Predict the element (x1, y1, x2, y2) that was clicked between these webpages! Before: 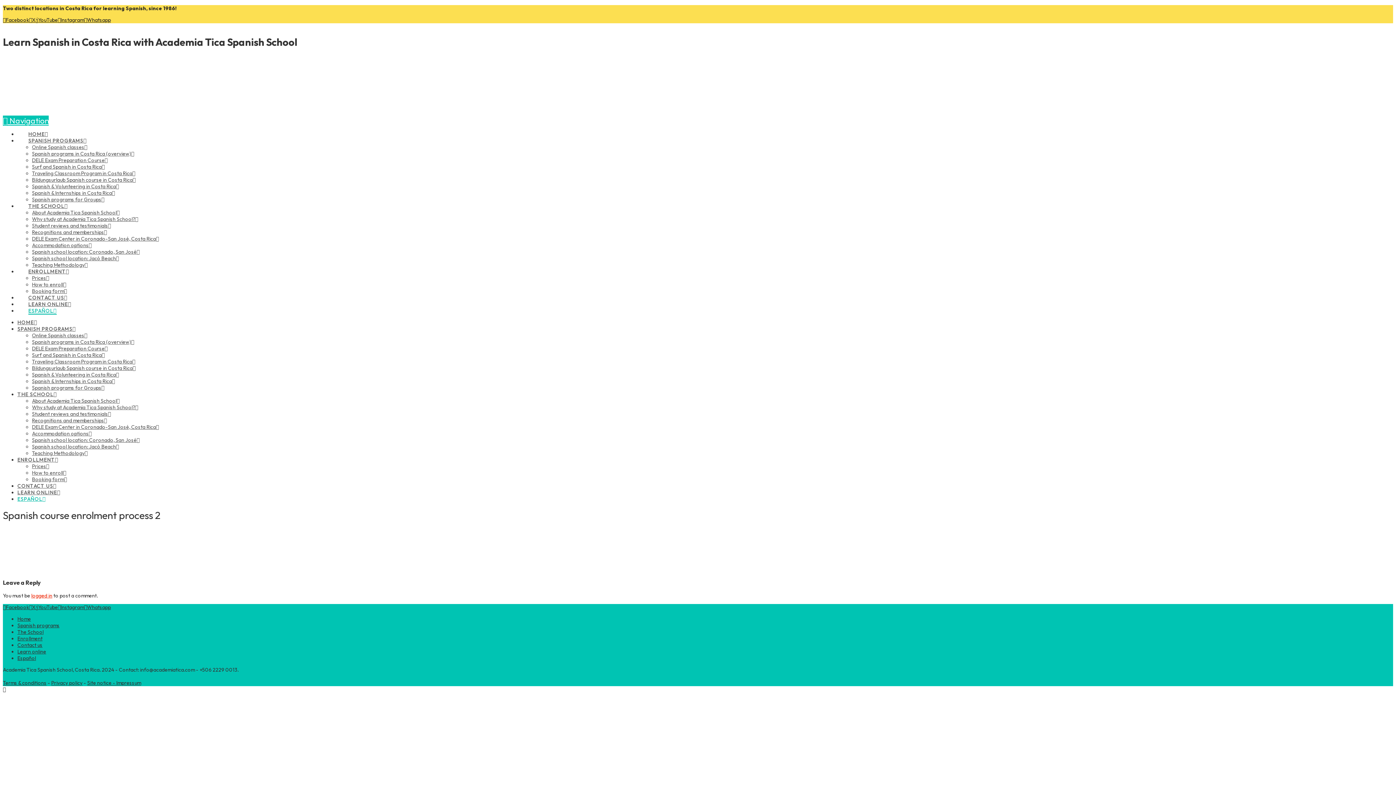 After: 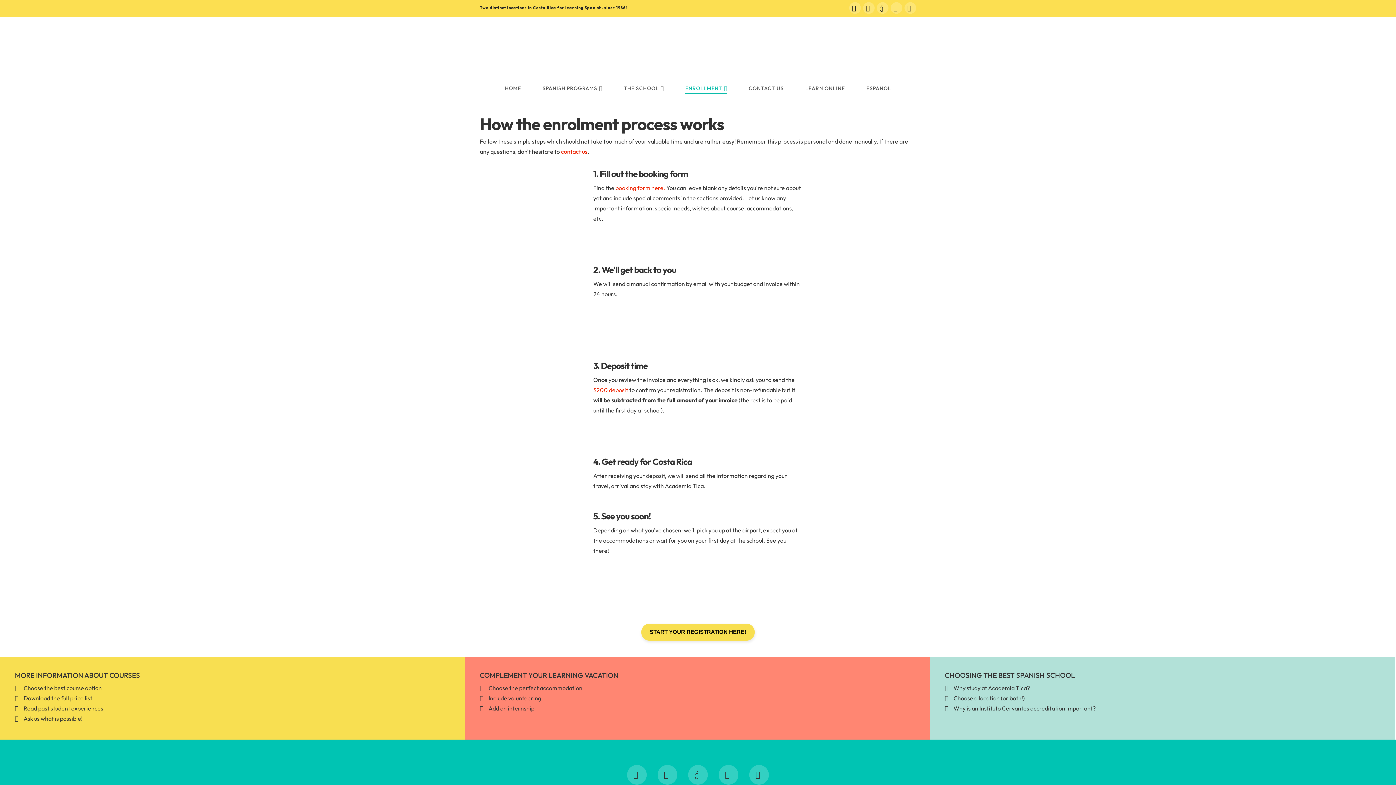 Action: bbox: (17, 456, 58, 463) label: ENROLLMENT